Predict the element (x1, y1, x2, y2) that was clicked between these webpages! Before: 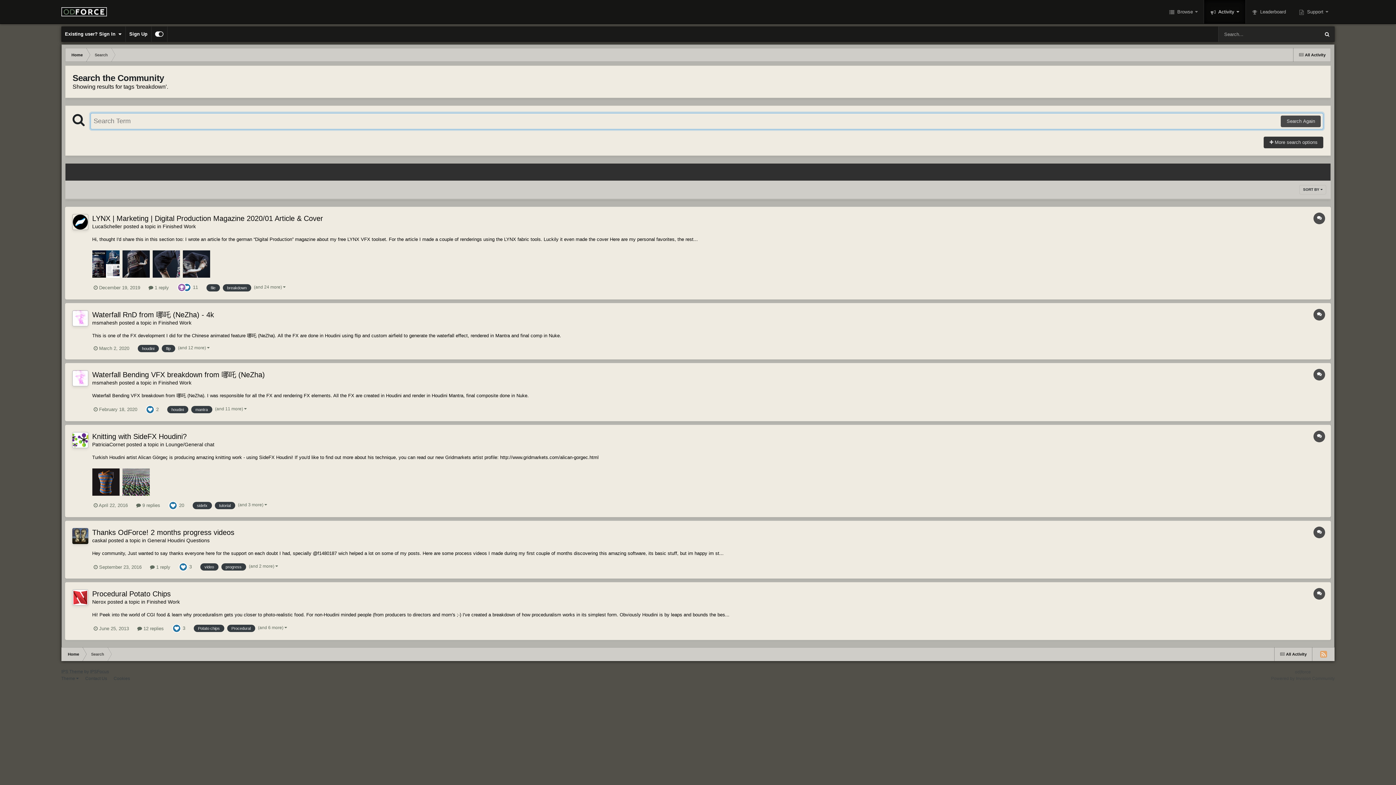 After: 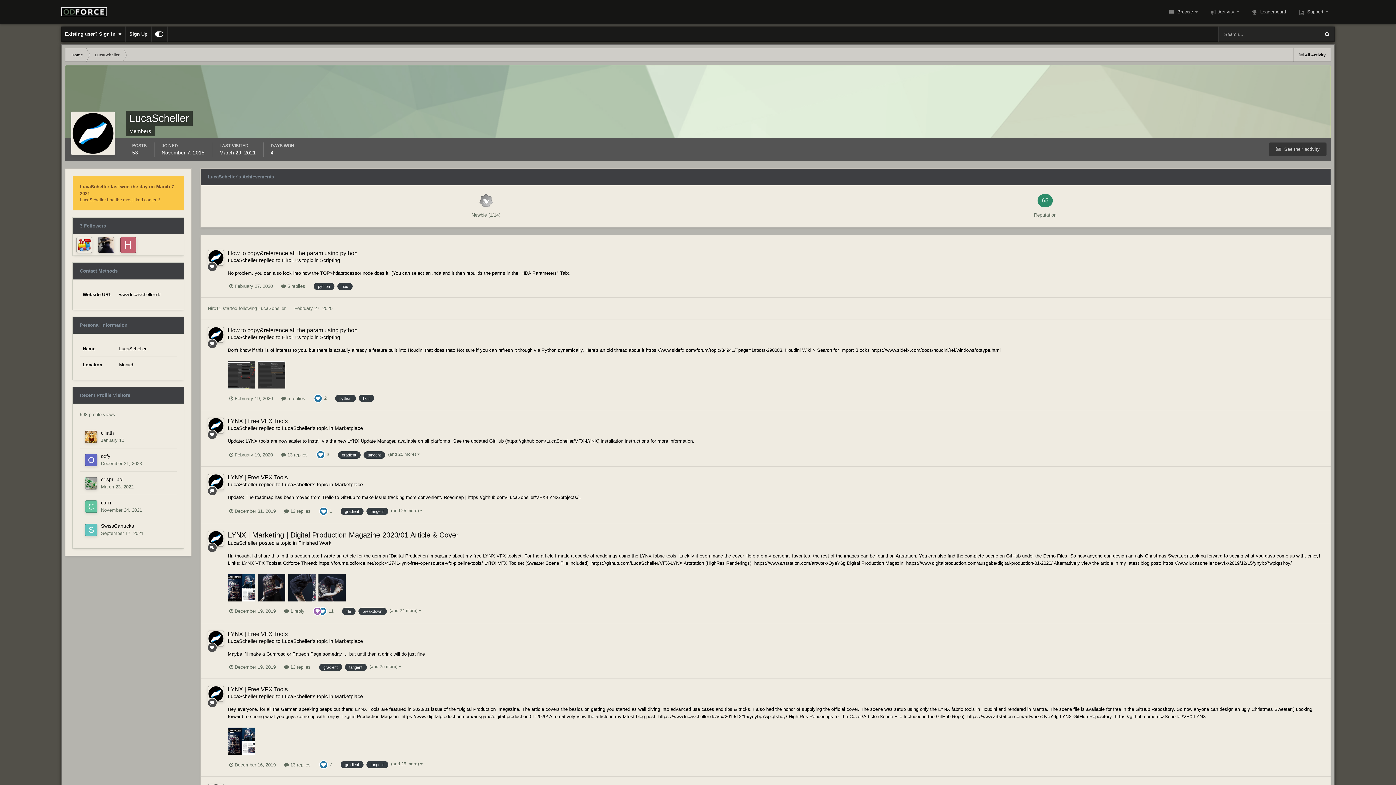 Action: bbox: (92, 223, 122, 229) label: LucaScheller